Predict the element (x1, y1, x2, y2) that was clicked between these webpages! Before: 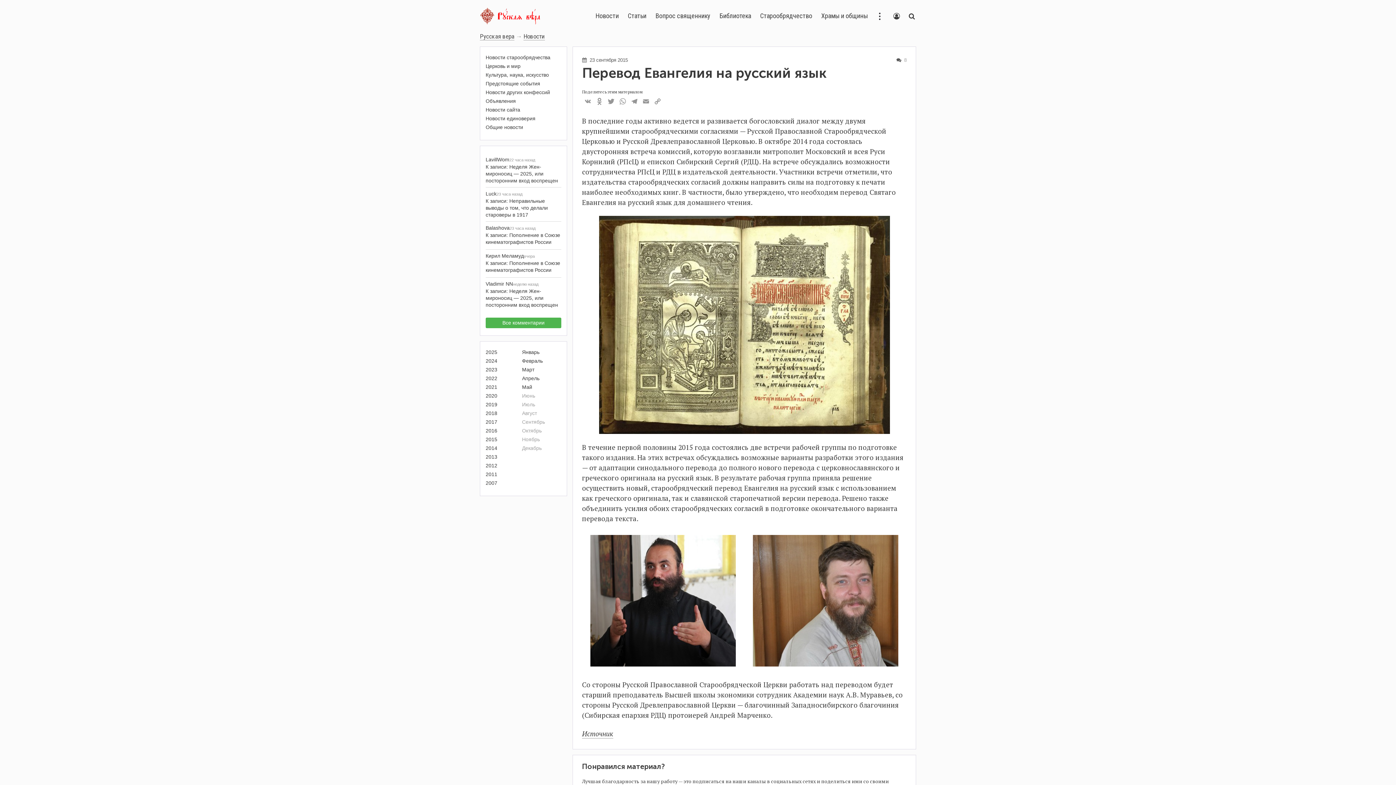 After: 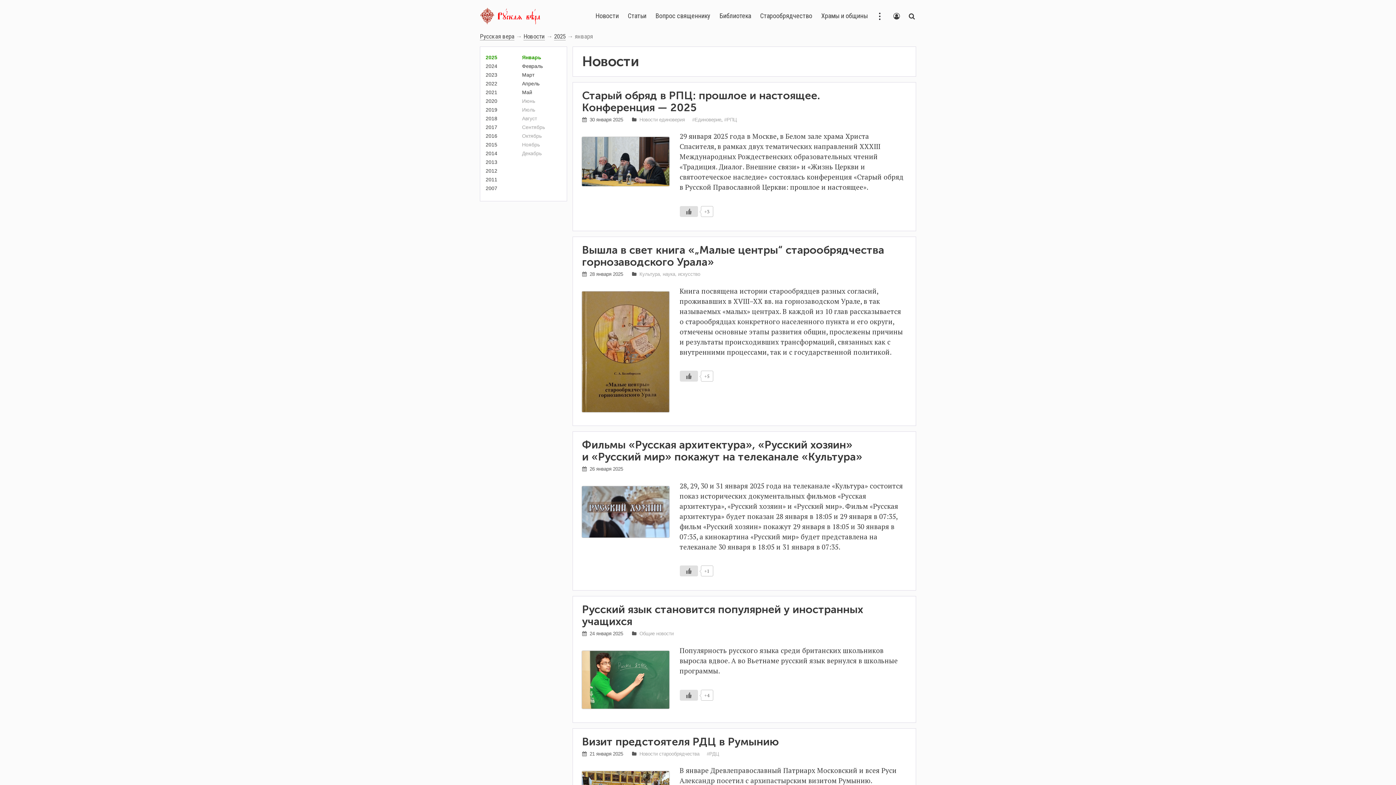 Action: label: Январь bbox: (522, 349, 539, 355)